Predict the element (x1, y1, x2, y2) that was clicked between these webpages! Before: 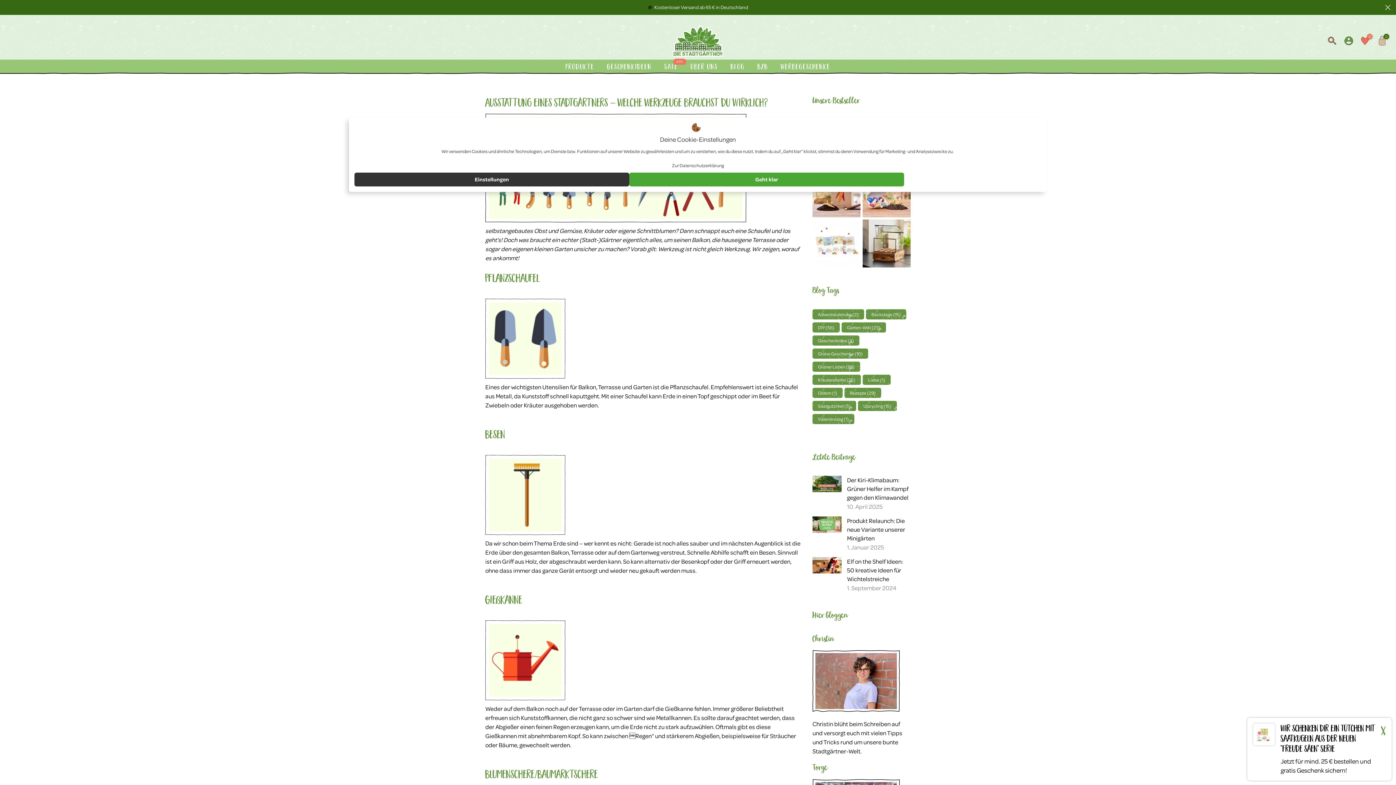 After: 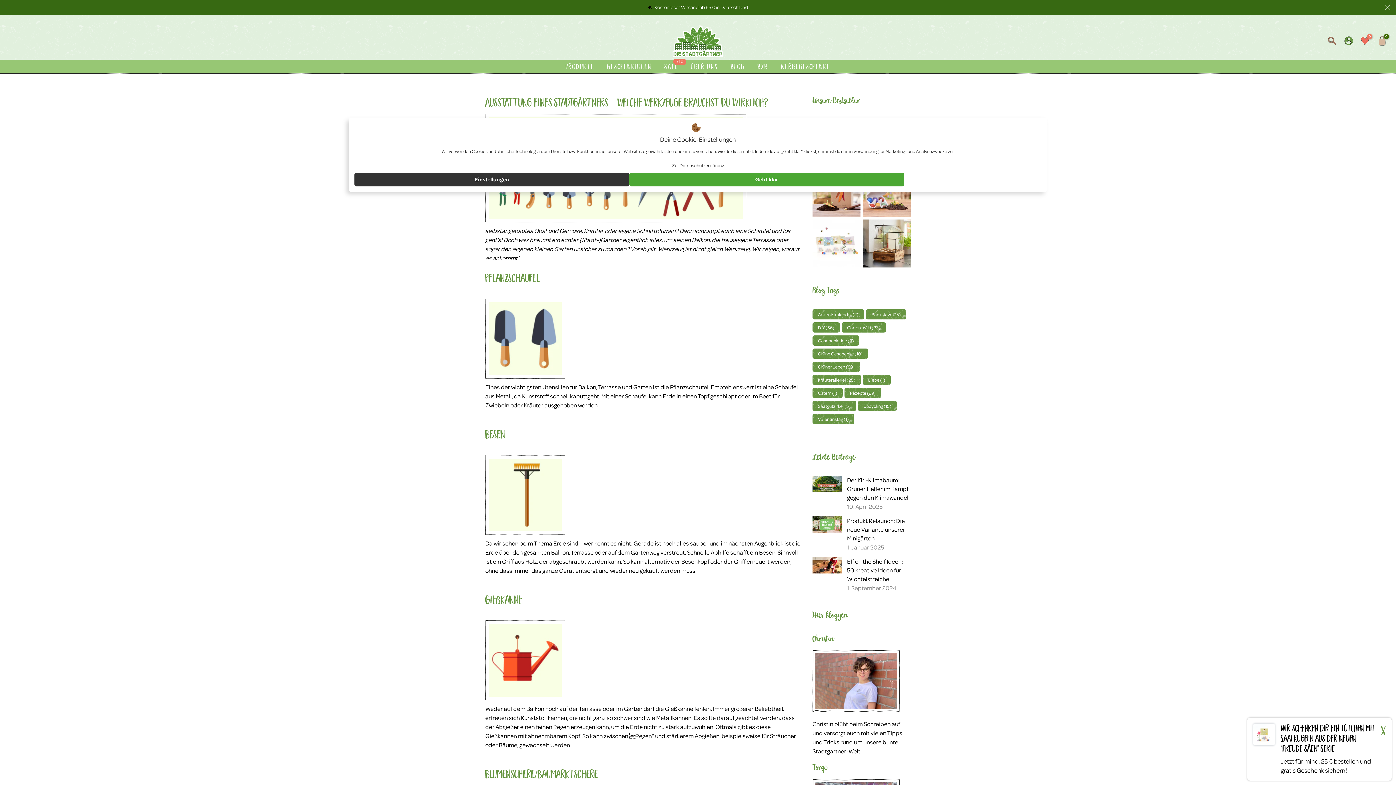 Action: bbox: (672, 162, 724, 168) label: Zur Datenschutzerklärung